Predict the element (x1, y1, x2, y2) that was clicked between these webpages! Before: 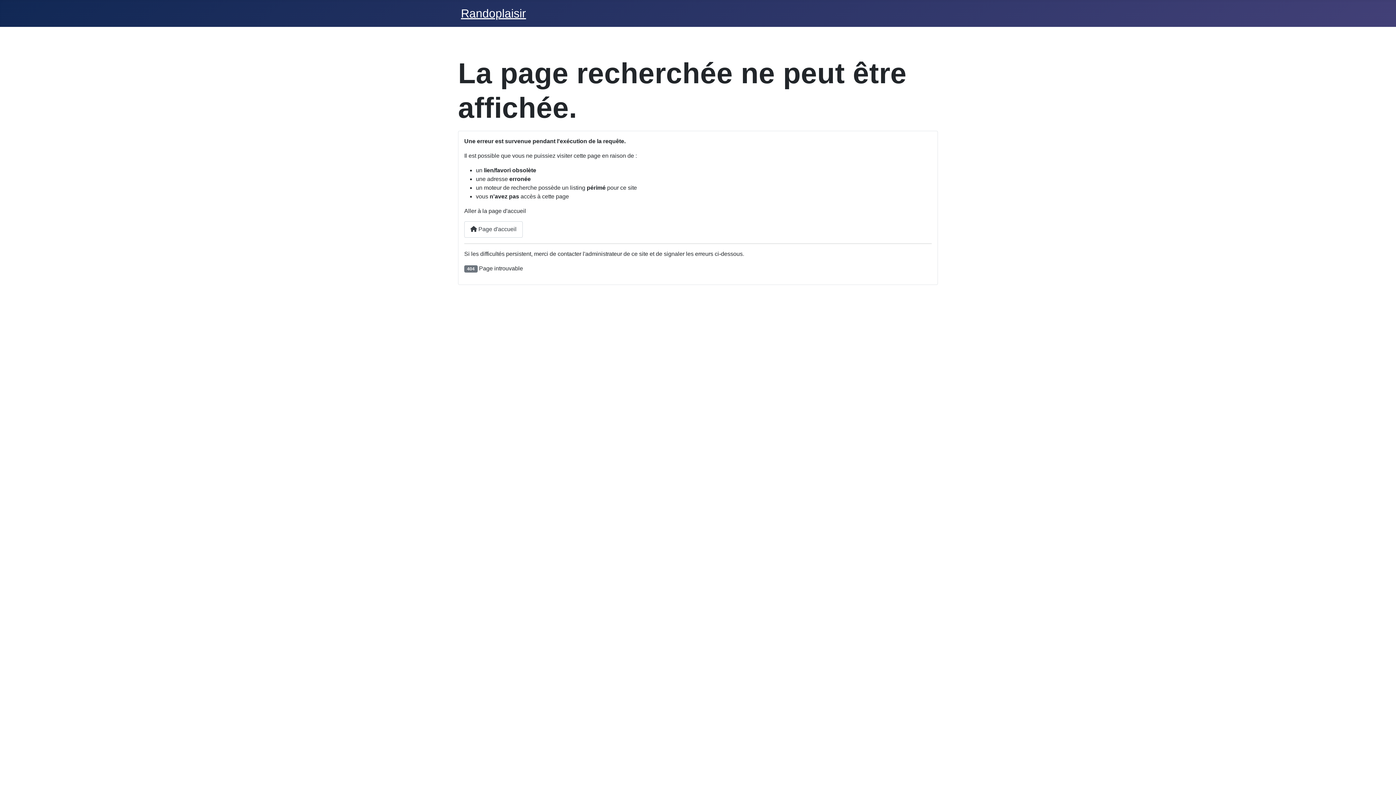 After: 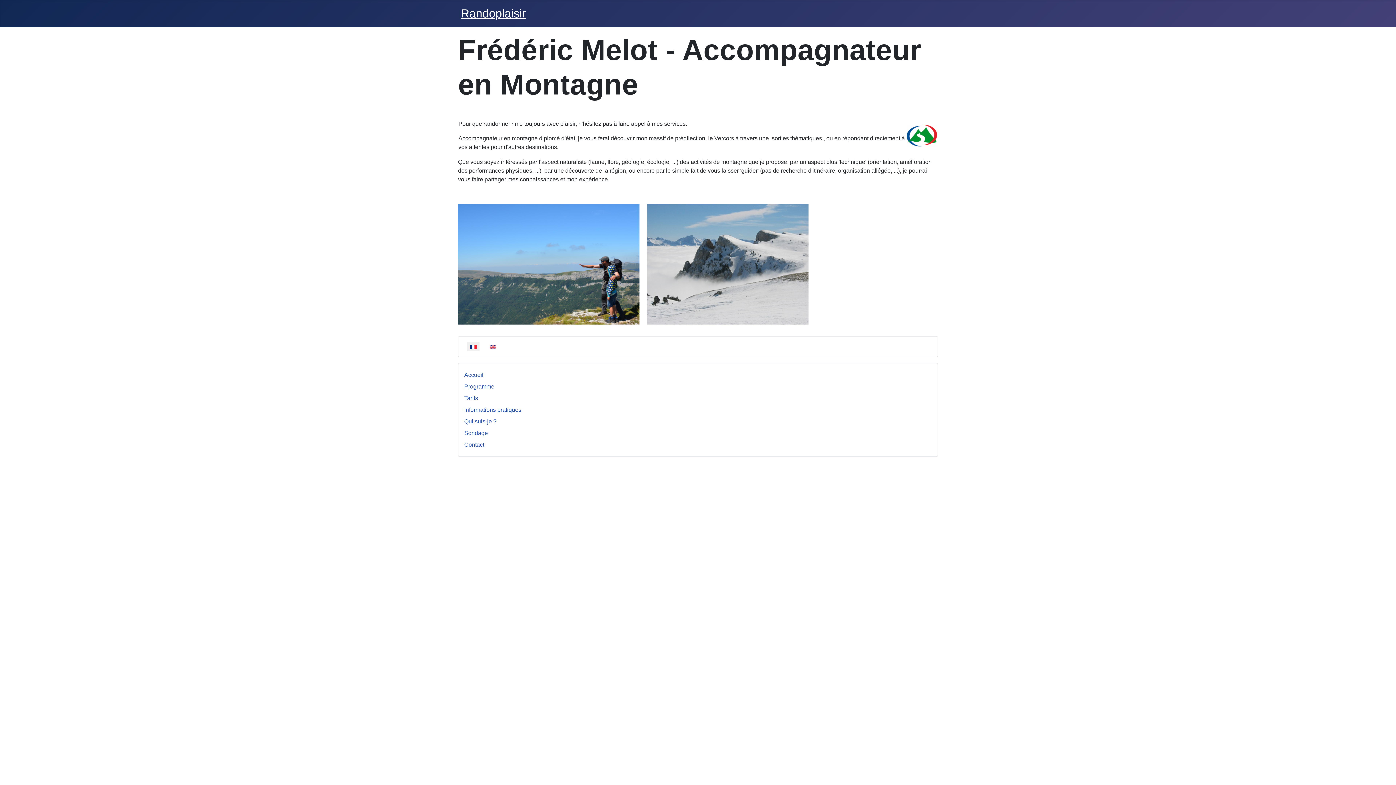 Action: label:  Page d'accueil bbox: (464, 221, 522, 237)